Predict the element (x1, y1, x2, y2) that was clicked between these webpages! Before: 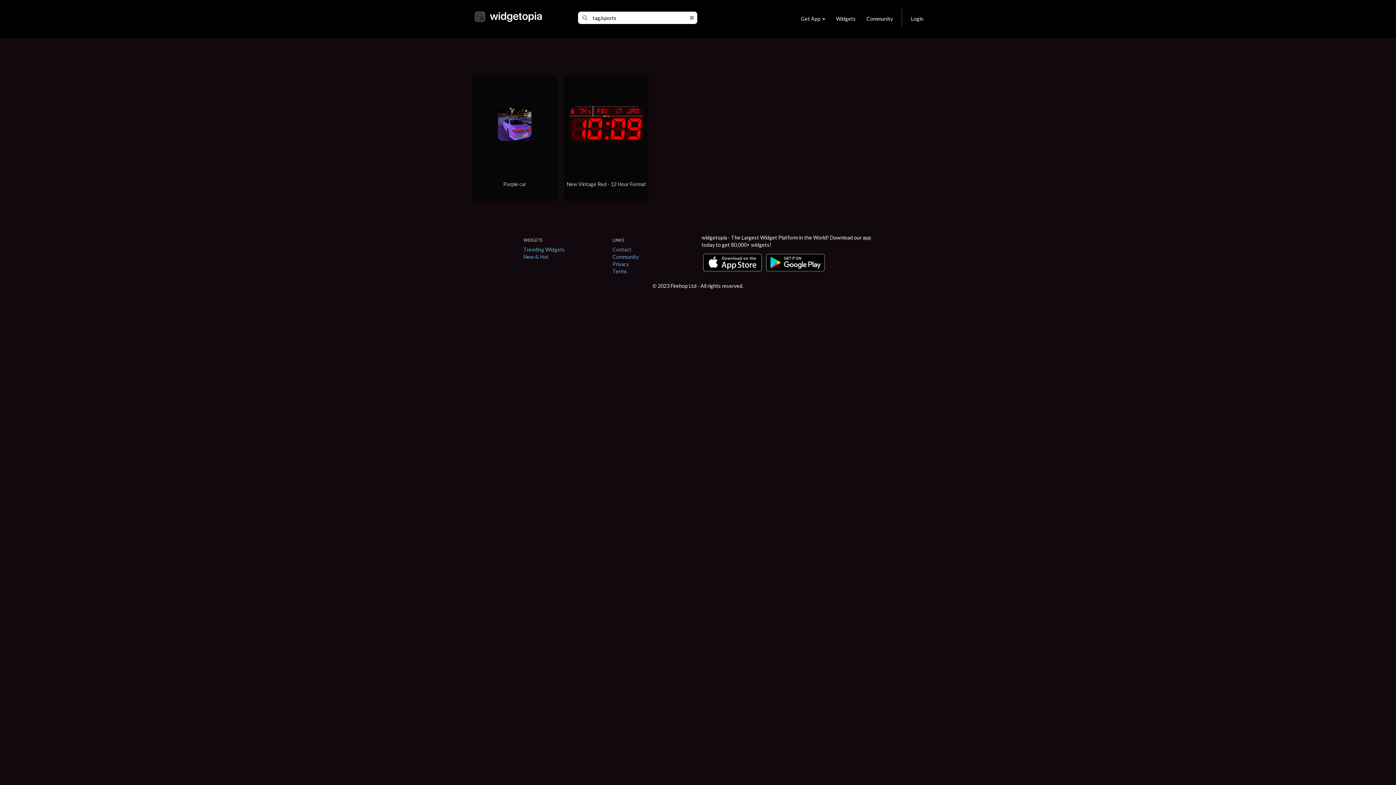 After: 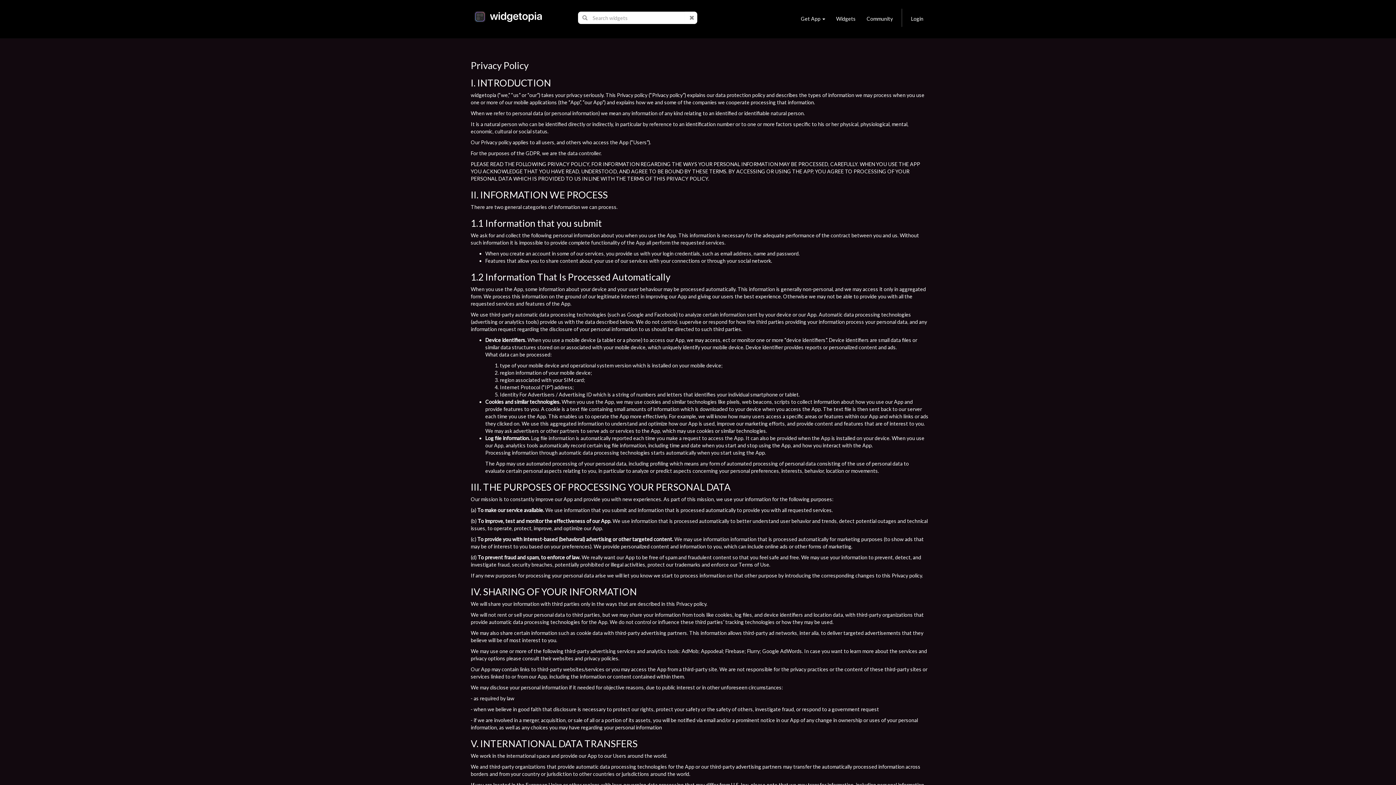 Action: label: Privacy bbox: (612, 261, 629, 267)